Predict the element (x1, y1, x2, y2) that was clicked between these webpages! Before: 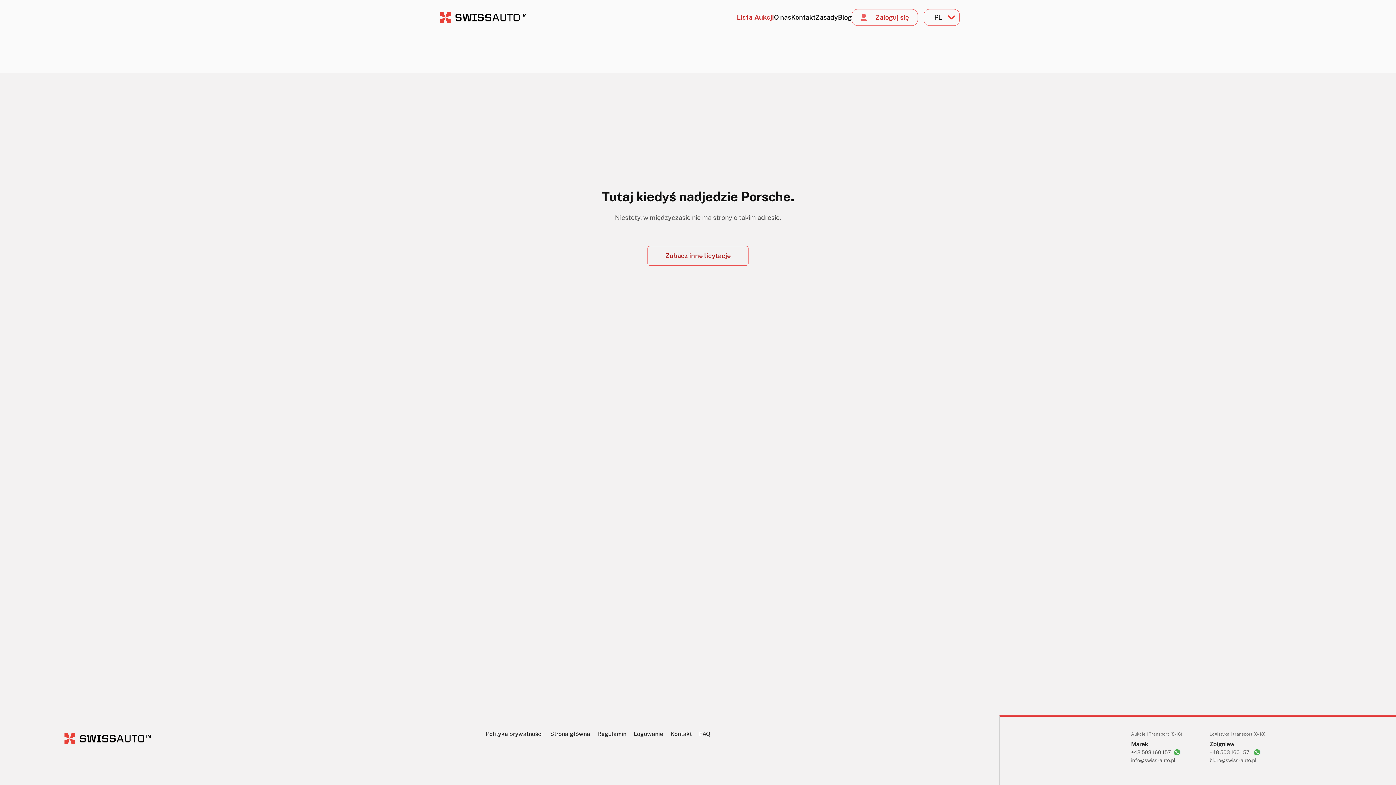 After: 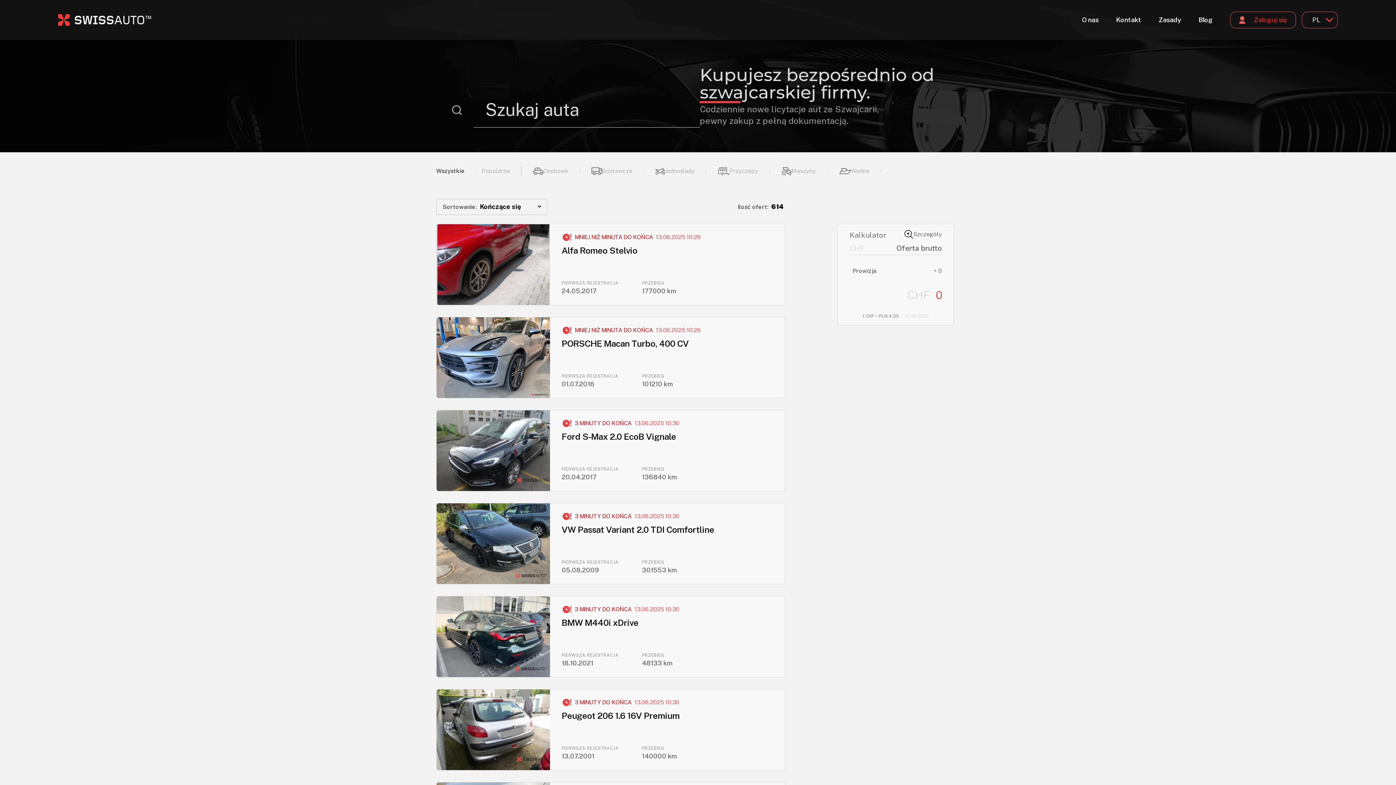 Action: bbox: (737, 13, 774, 21) label: Lista Aukcji